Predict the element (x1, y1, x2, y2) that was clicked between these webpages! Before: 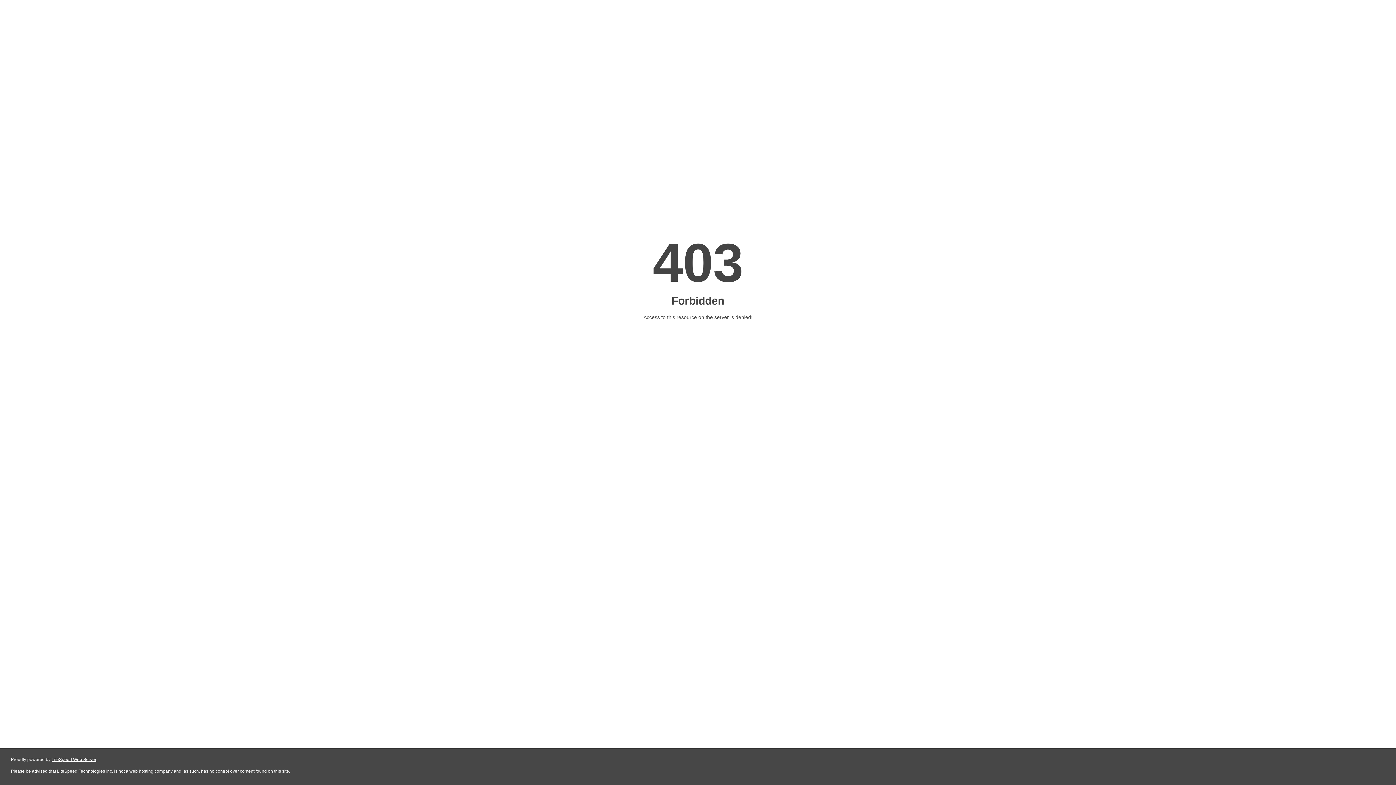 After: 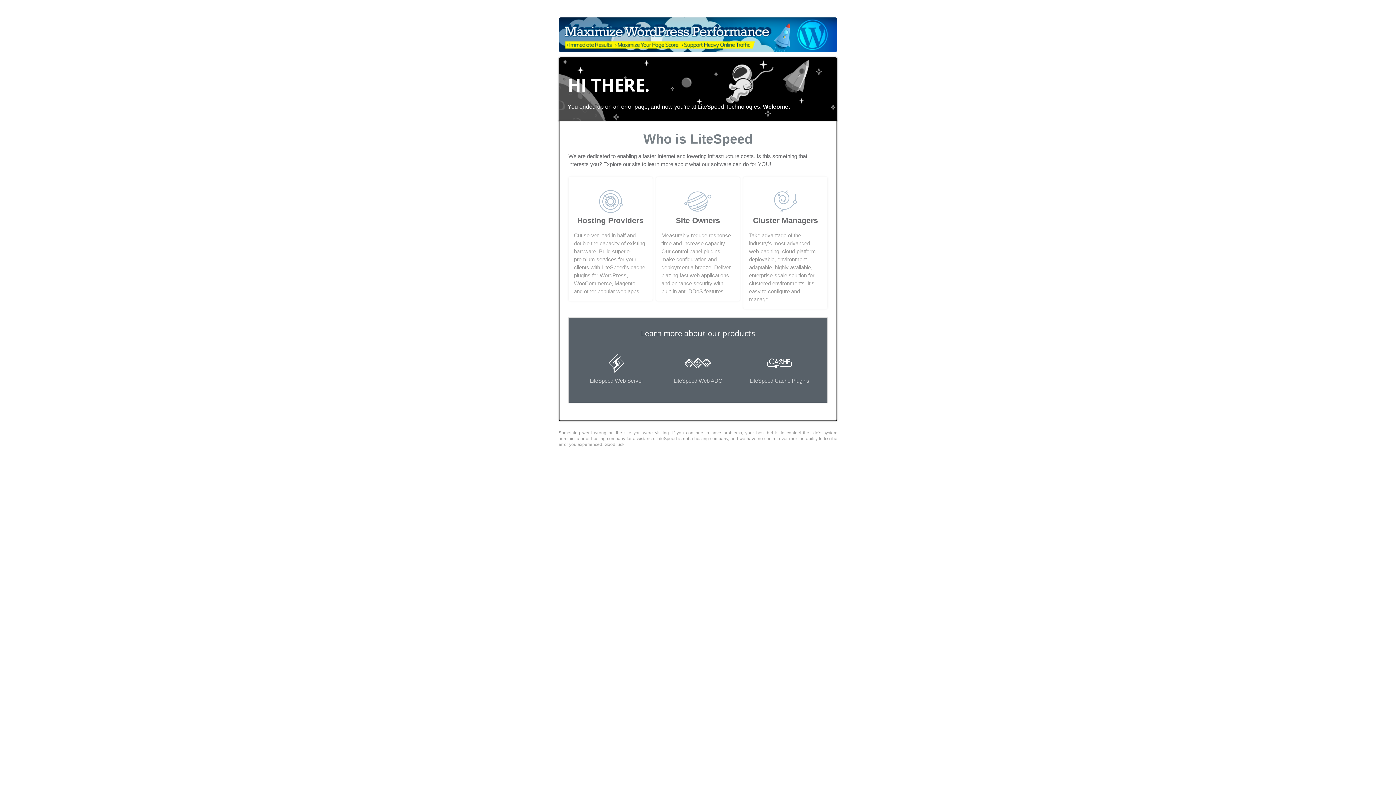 Action: label: LiteSpeed Web Server bbox: (51, 757, 96, 762)